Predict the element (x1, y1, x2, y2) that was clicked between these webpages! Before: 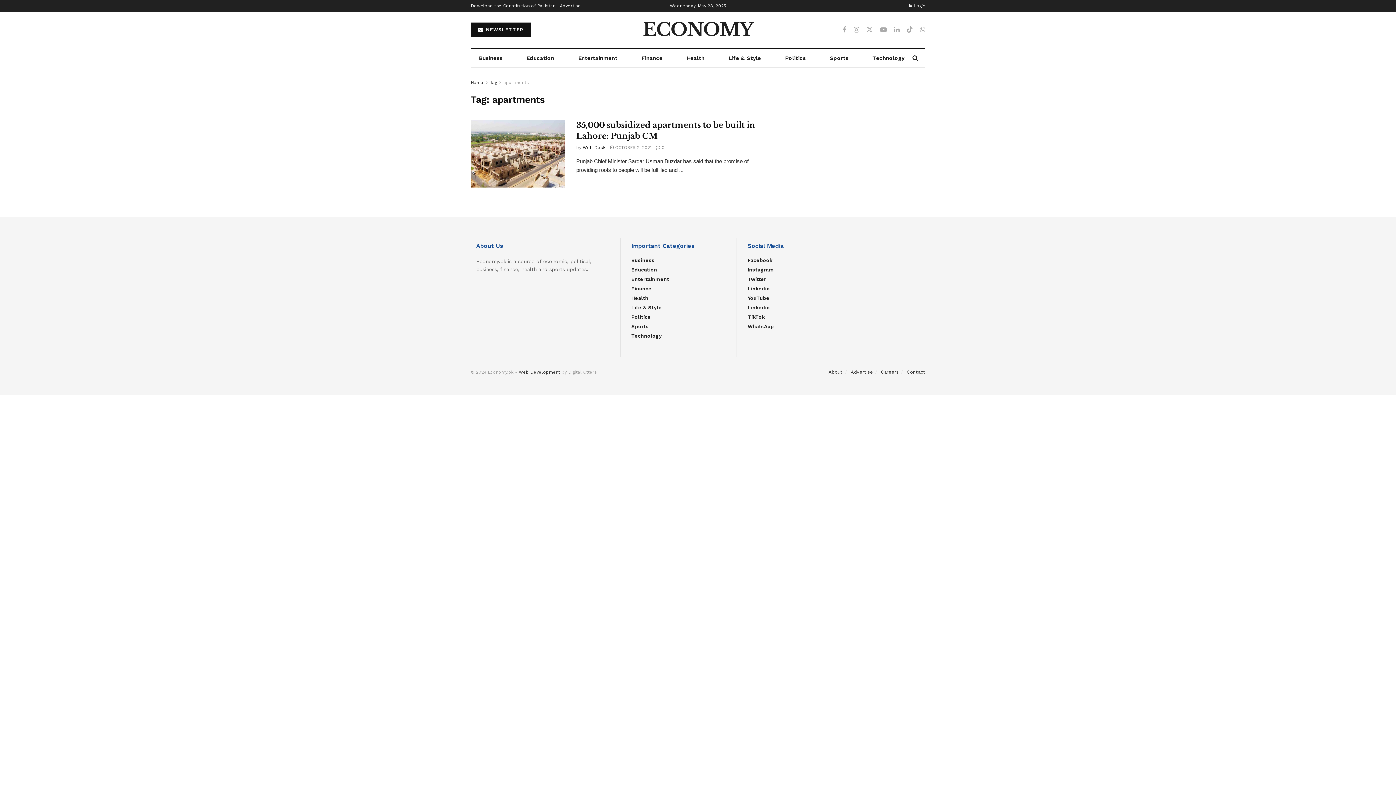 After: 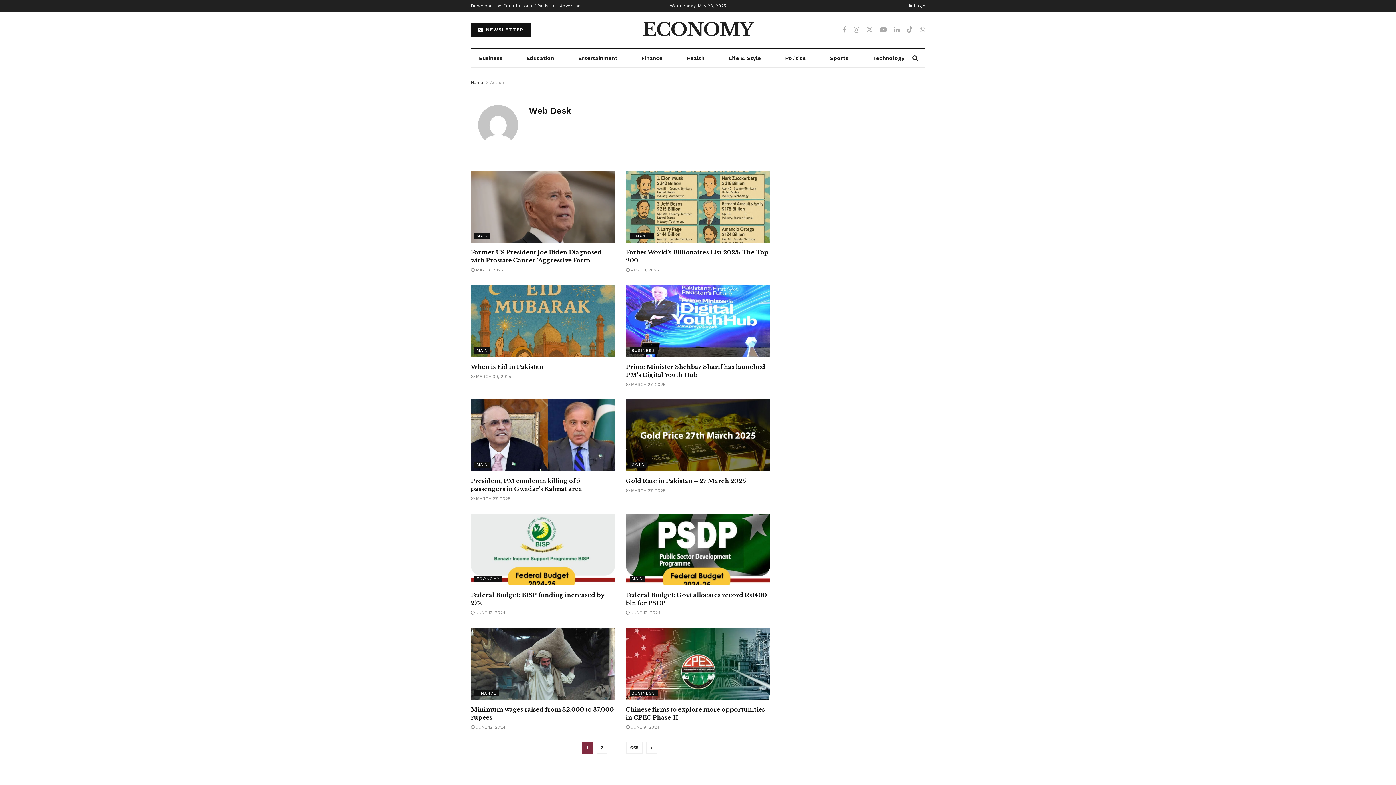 Action: label: Web Desk bbox: (582, 145, 605, 150)